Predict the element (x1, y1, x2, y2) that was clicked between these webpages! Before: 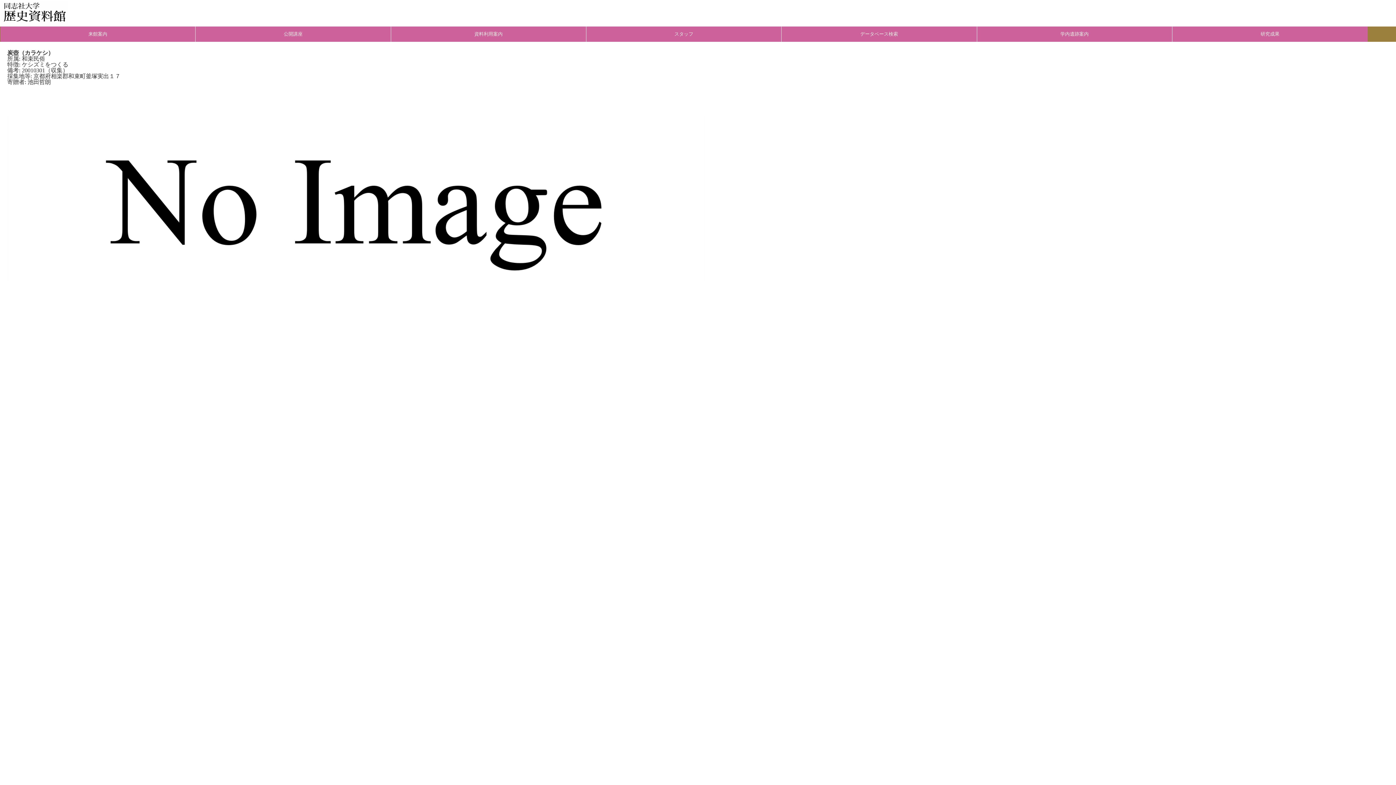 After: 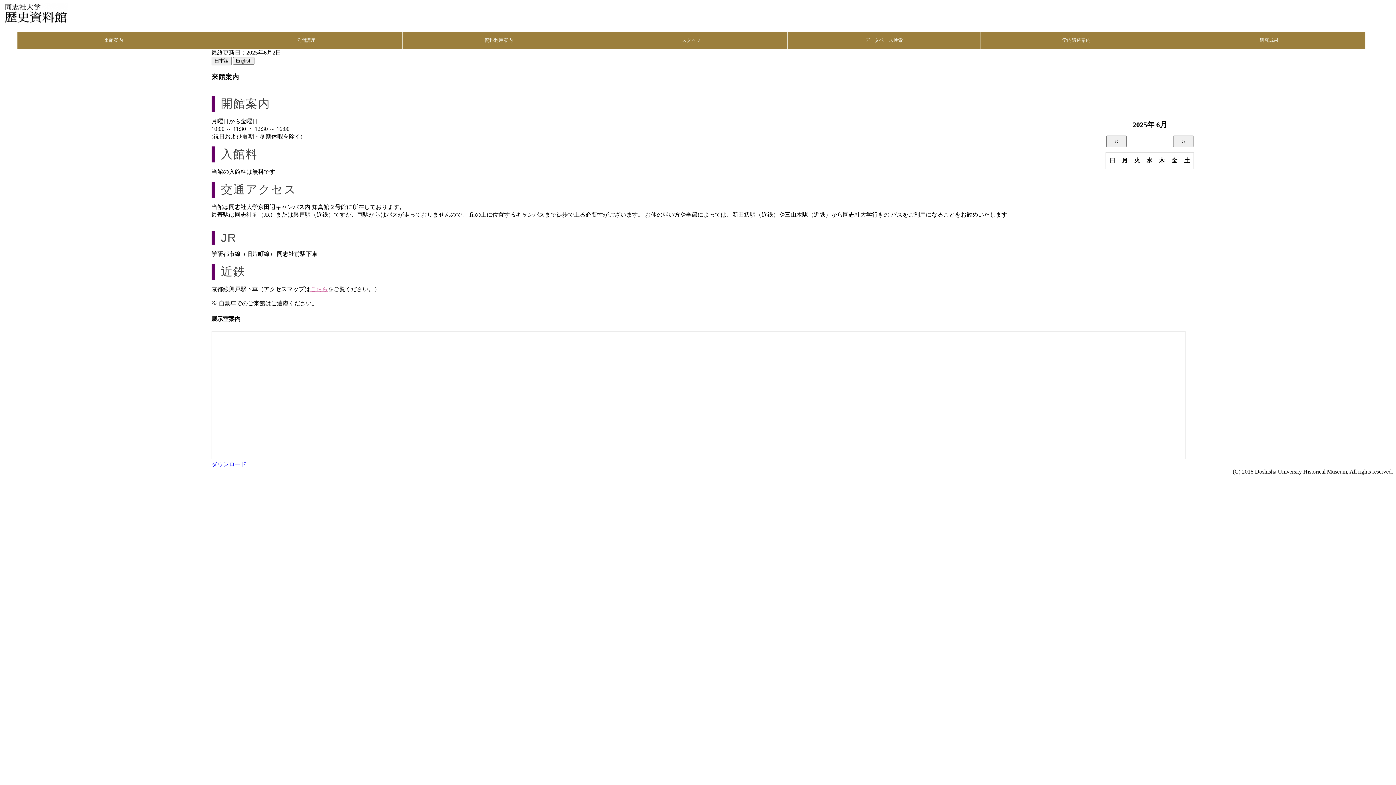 Action: bbox: (0, 26, 195, 41) label: 来館案内